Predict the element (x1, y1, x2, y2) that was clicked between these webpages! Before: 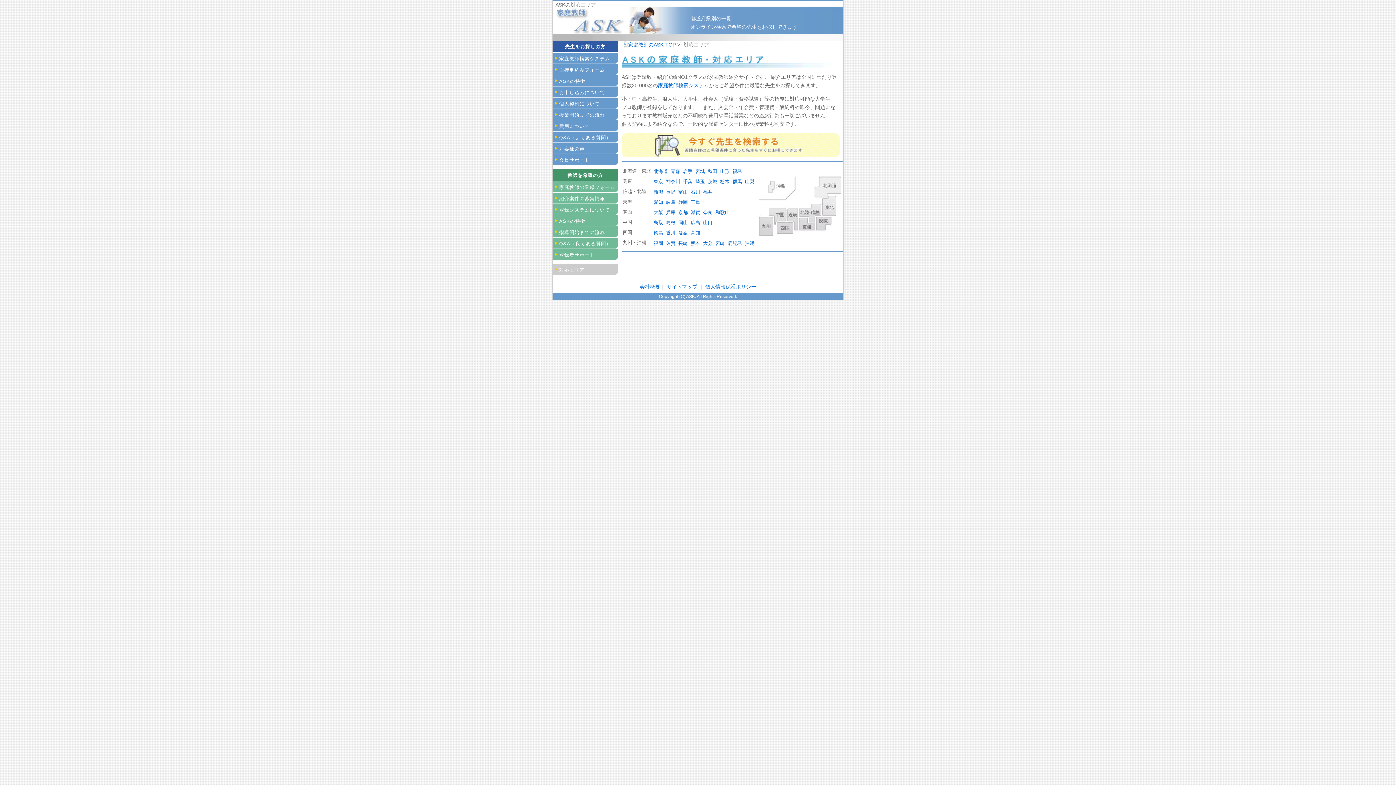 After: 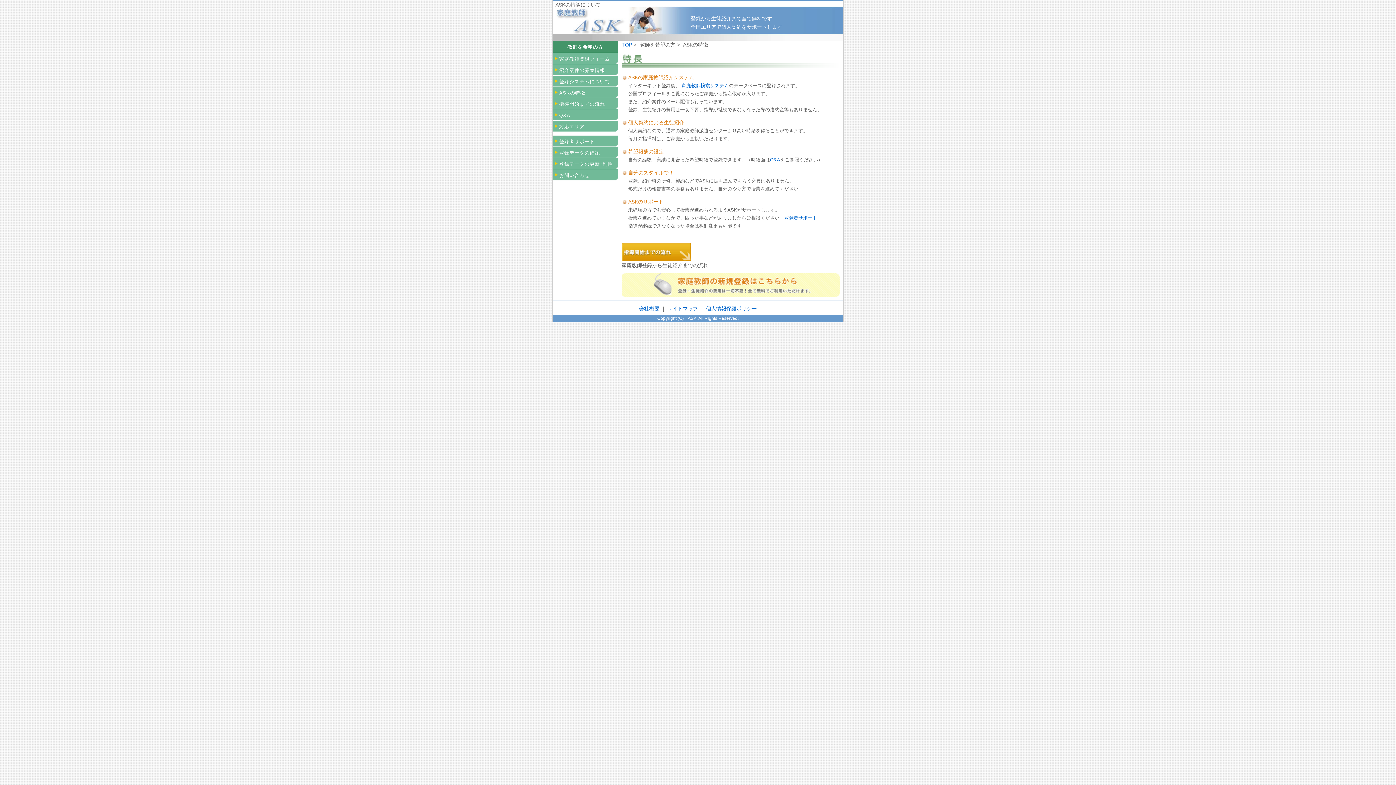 Action: bbox: (552, 215, 618, 228) label: ASKの特徴